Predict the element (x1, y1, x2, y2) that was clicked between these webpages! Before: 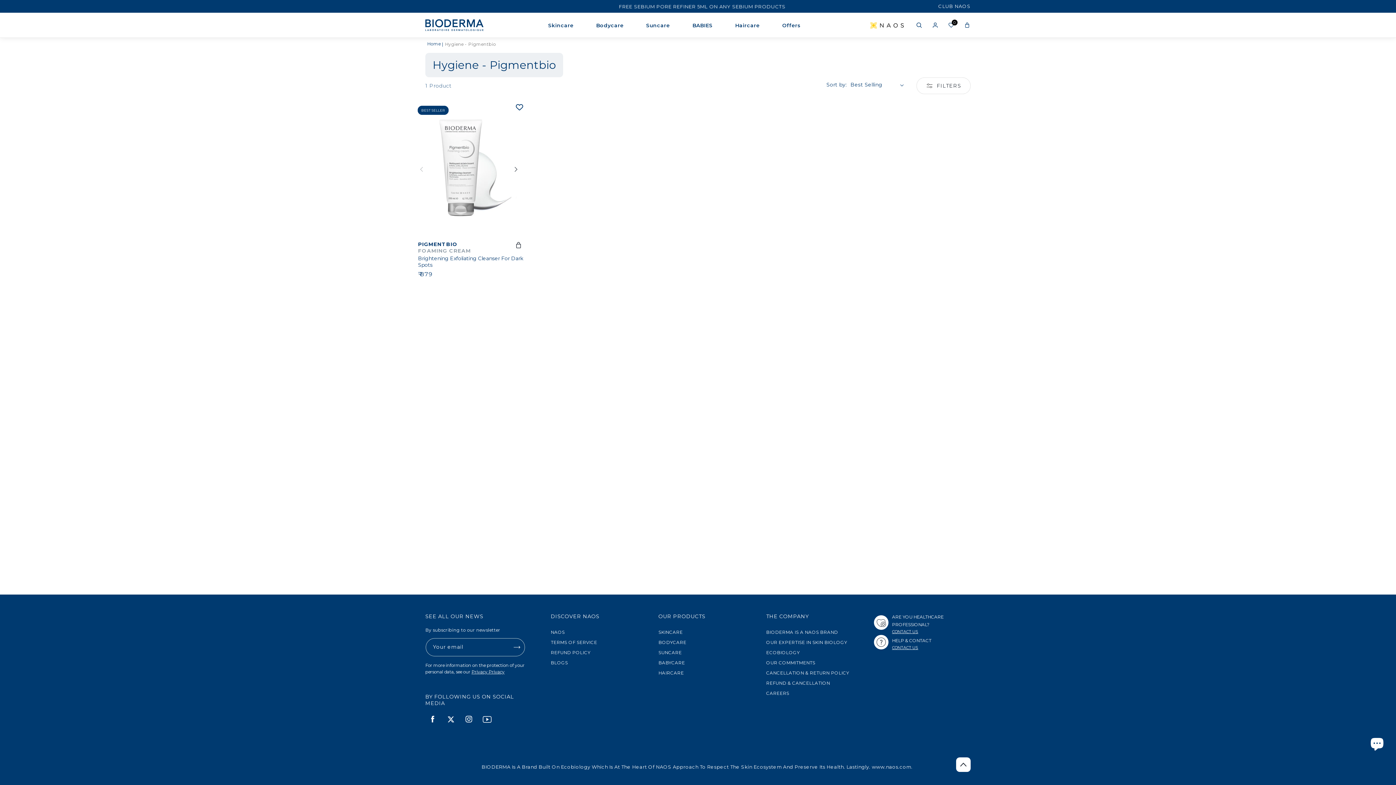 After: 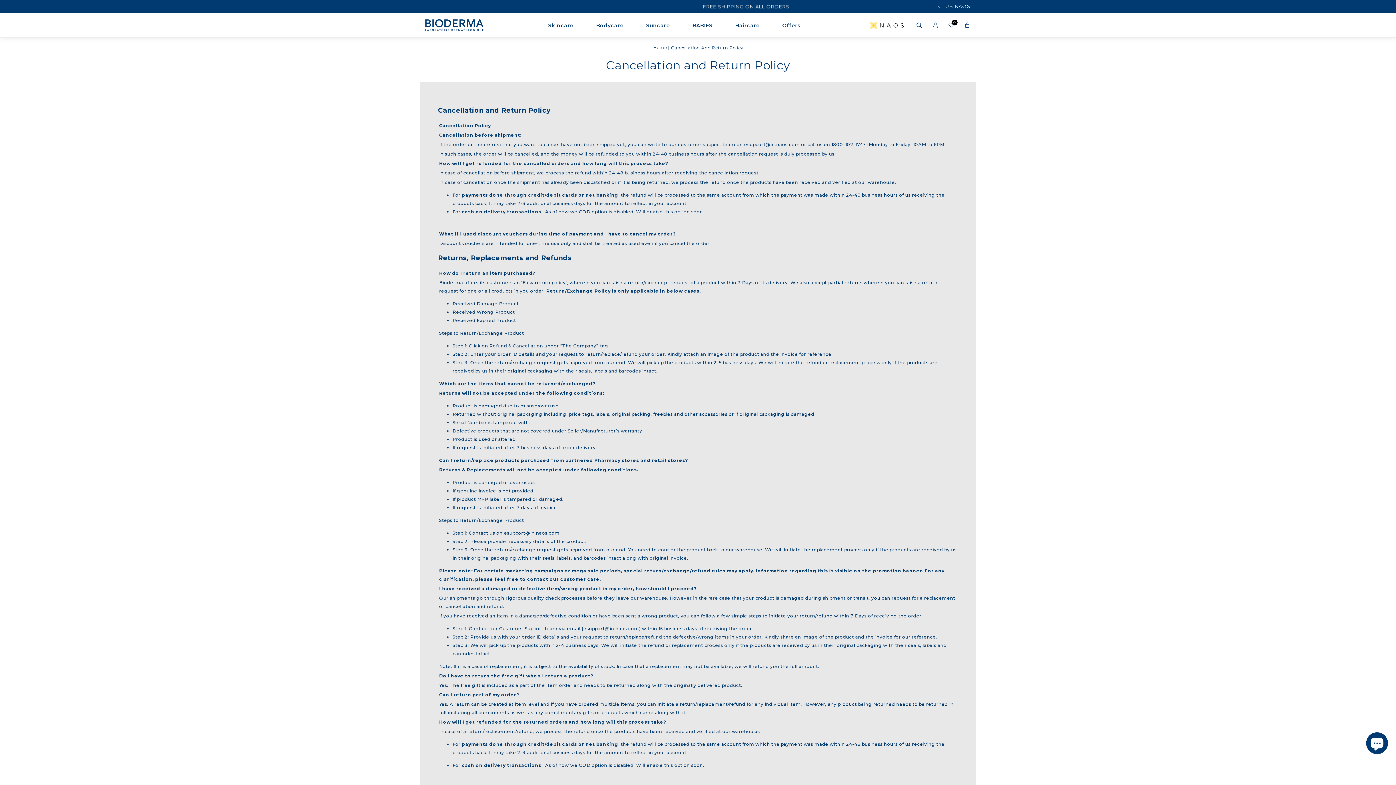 Action: label: CANCELLATION & RETURN POLICY bbox: (766, 669, 849, 677)